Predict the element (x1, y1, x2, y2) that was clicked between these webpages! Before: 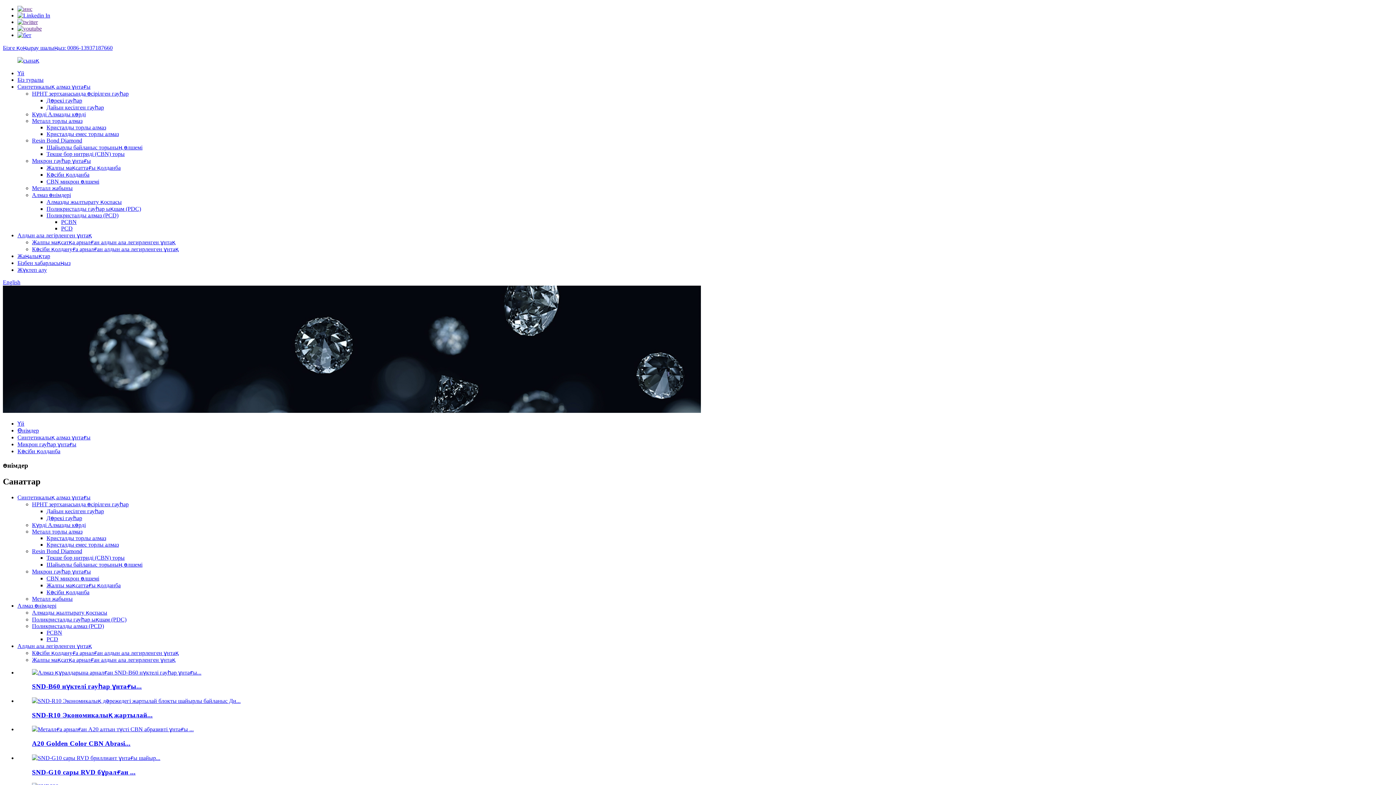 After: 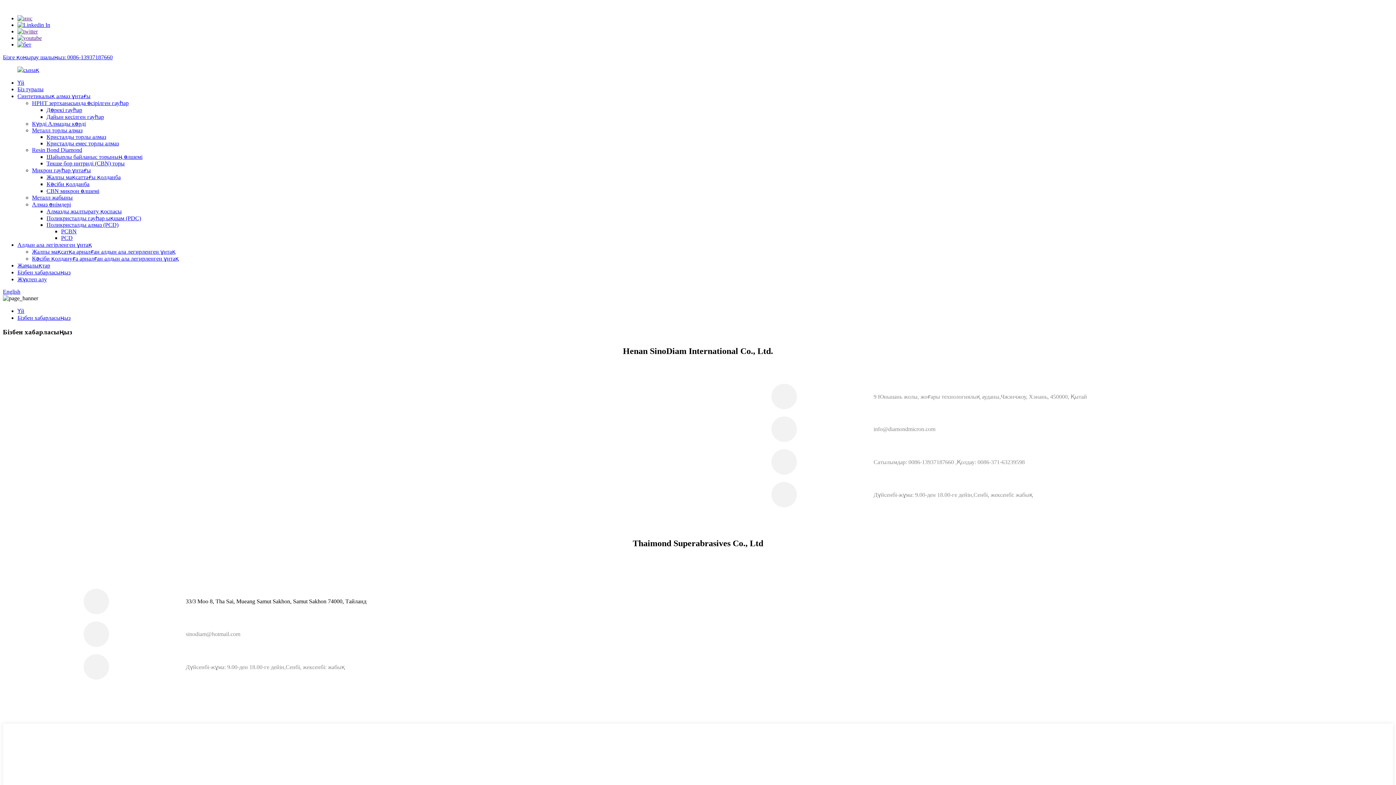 Action: label: Бізбен хабарласыңыз bbox: (17, 260, 70, 266)